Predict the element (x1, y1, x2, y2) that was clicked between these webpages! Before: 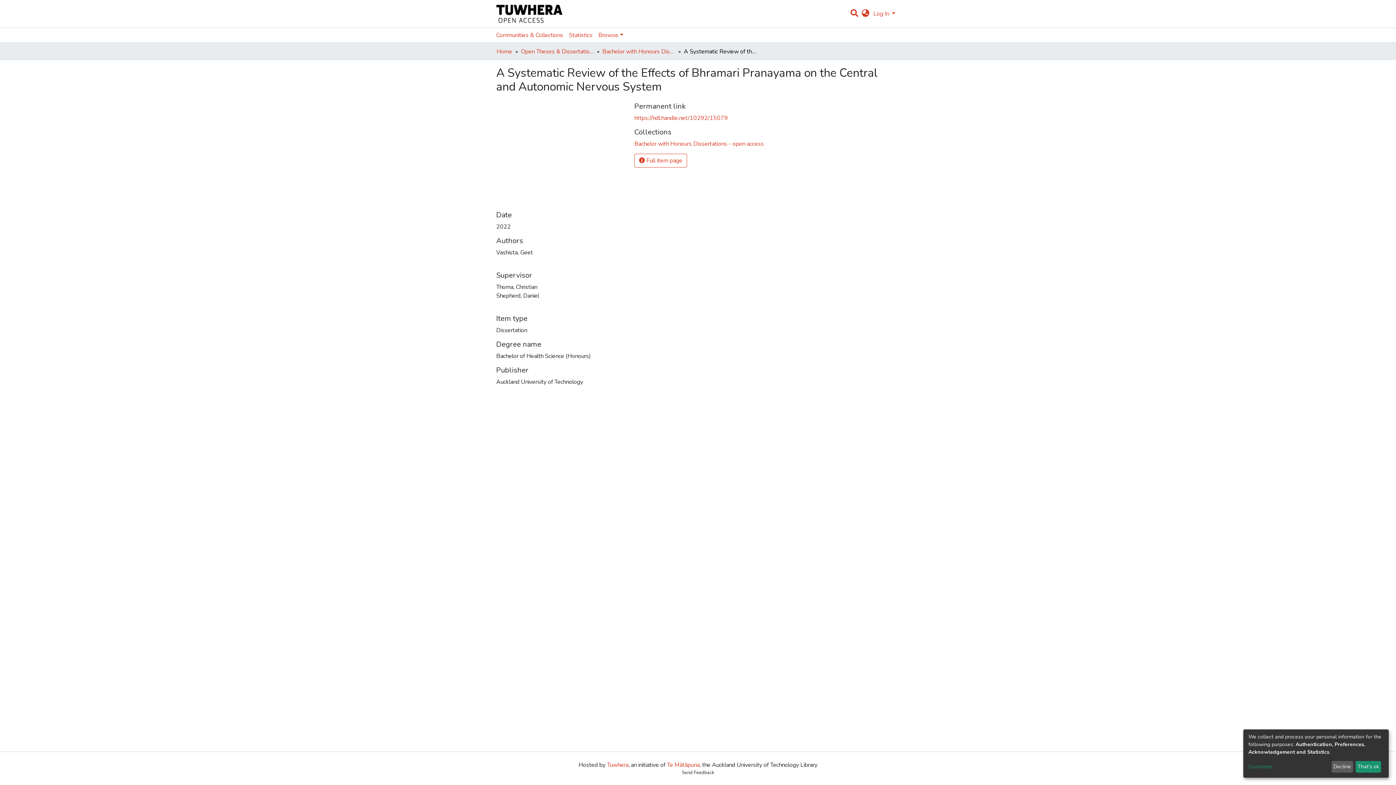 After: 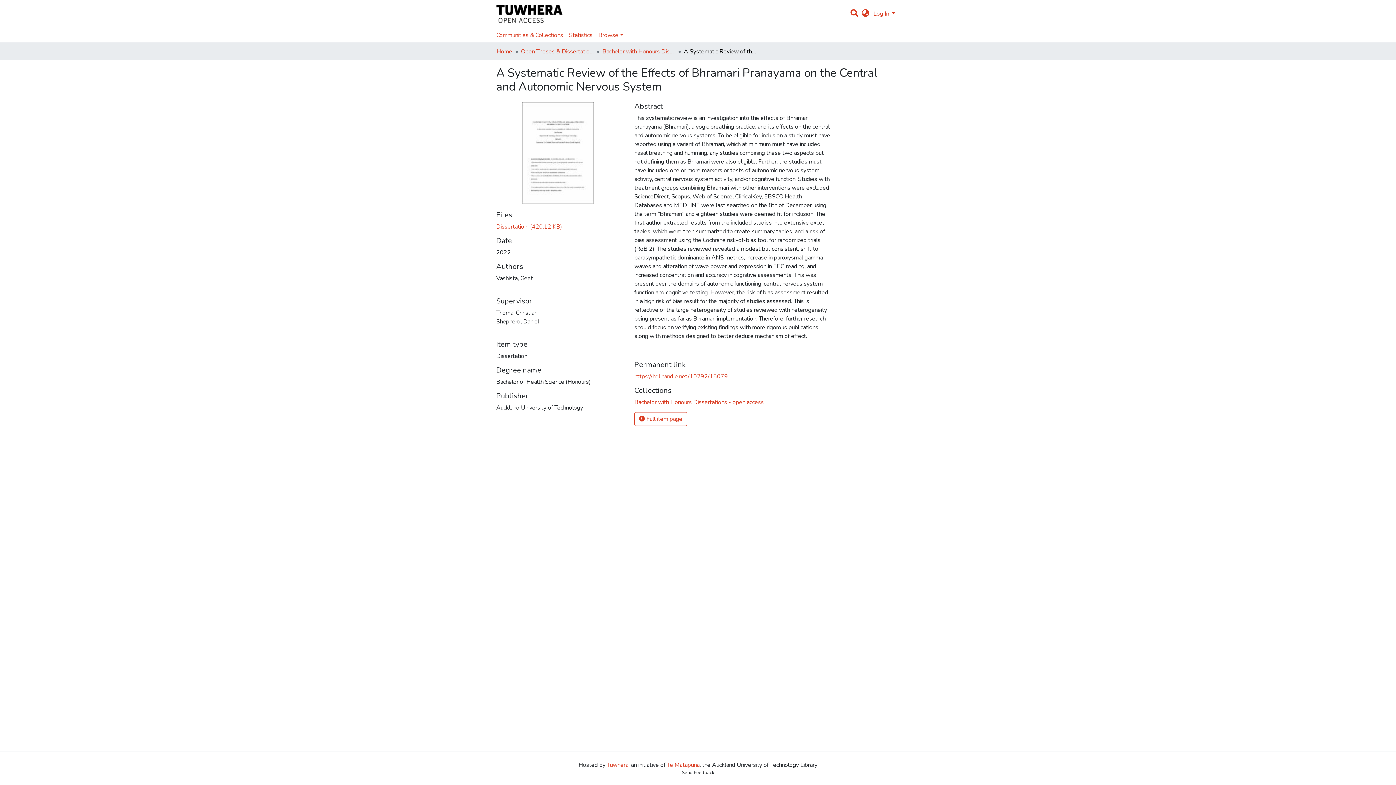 Action: label: Decline bbox: (1331, 761, 1353, 773)